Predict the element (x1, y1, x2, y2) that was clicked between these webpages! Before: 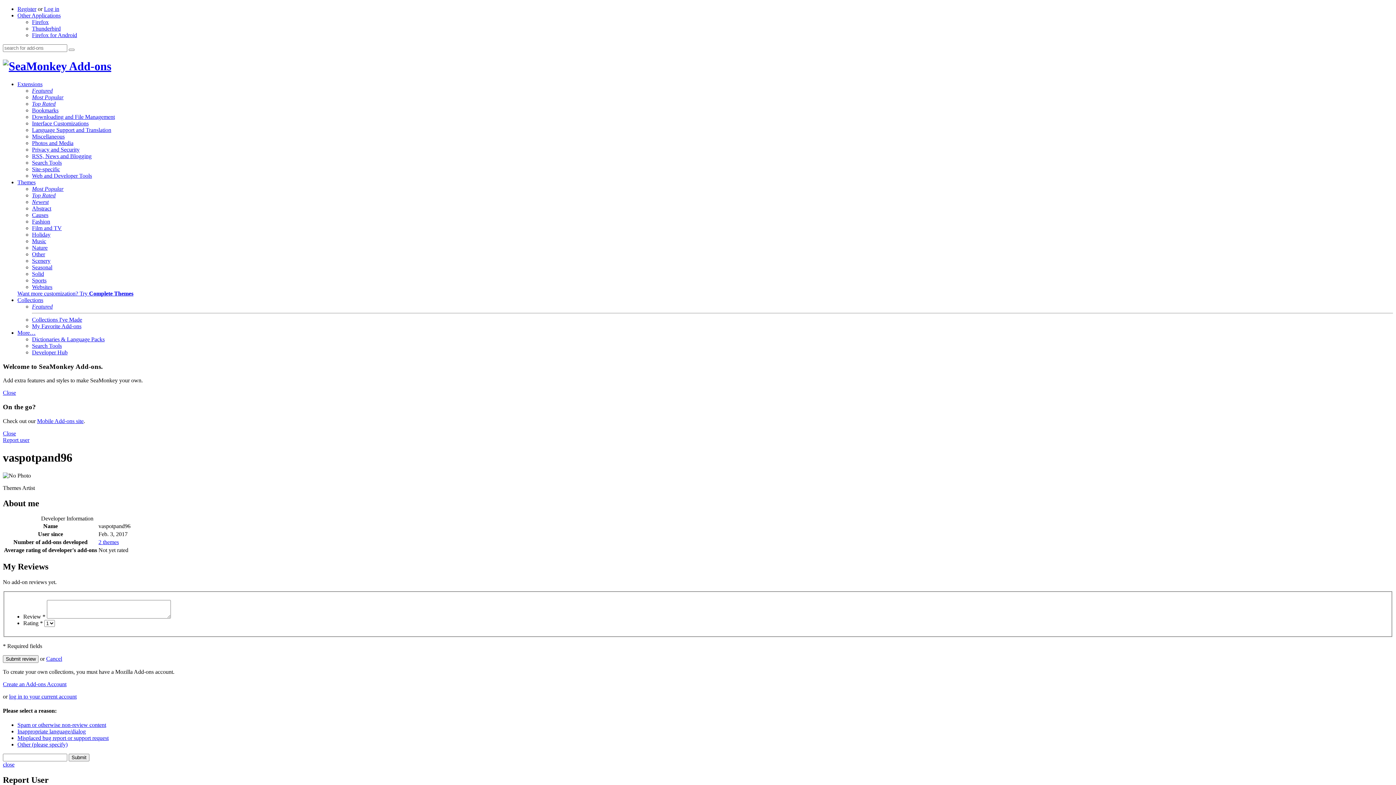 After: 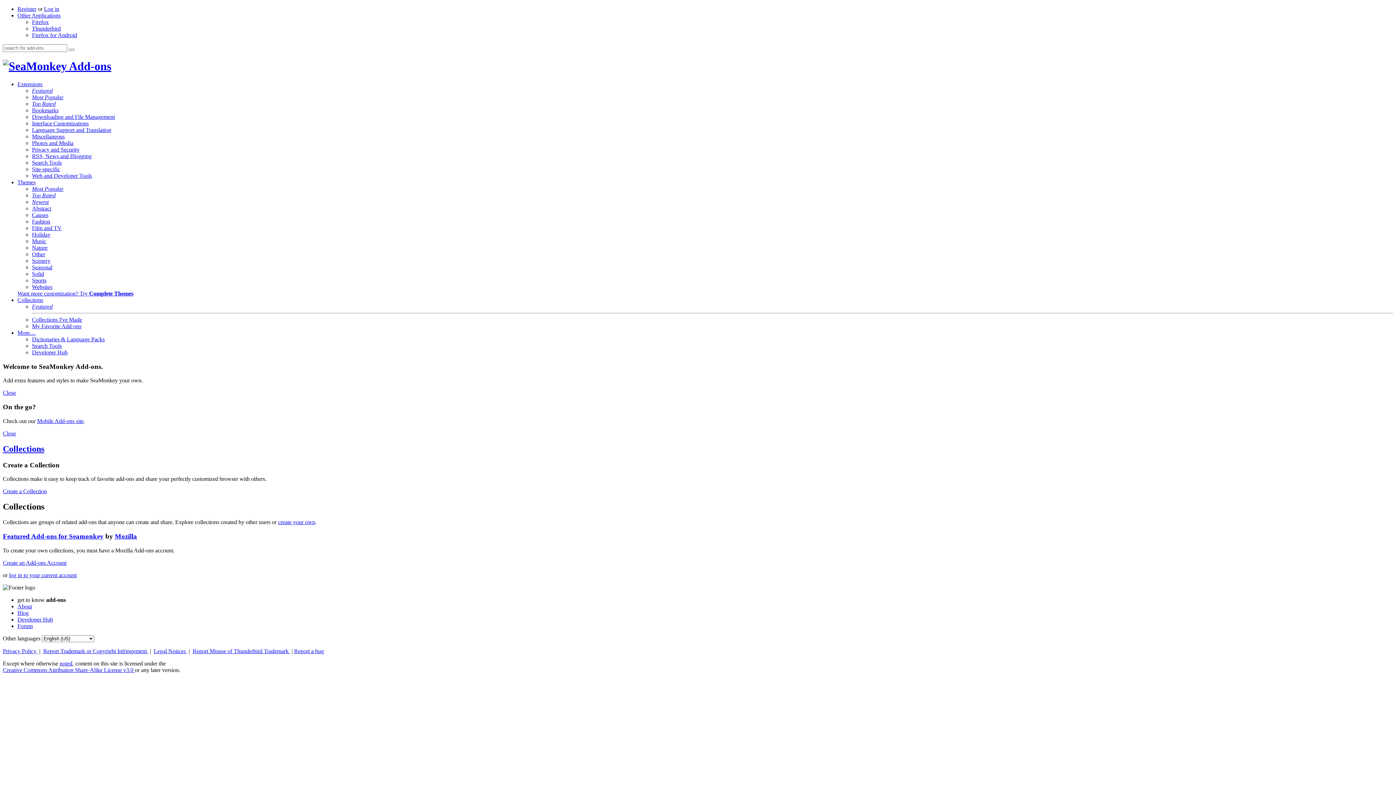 Action: label: Featured bbox: (32, 303, 52, 309)